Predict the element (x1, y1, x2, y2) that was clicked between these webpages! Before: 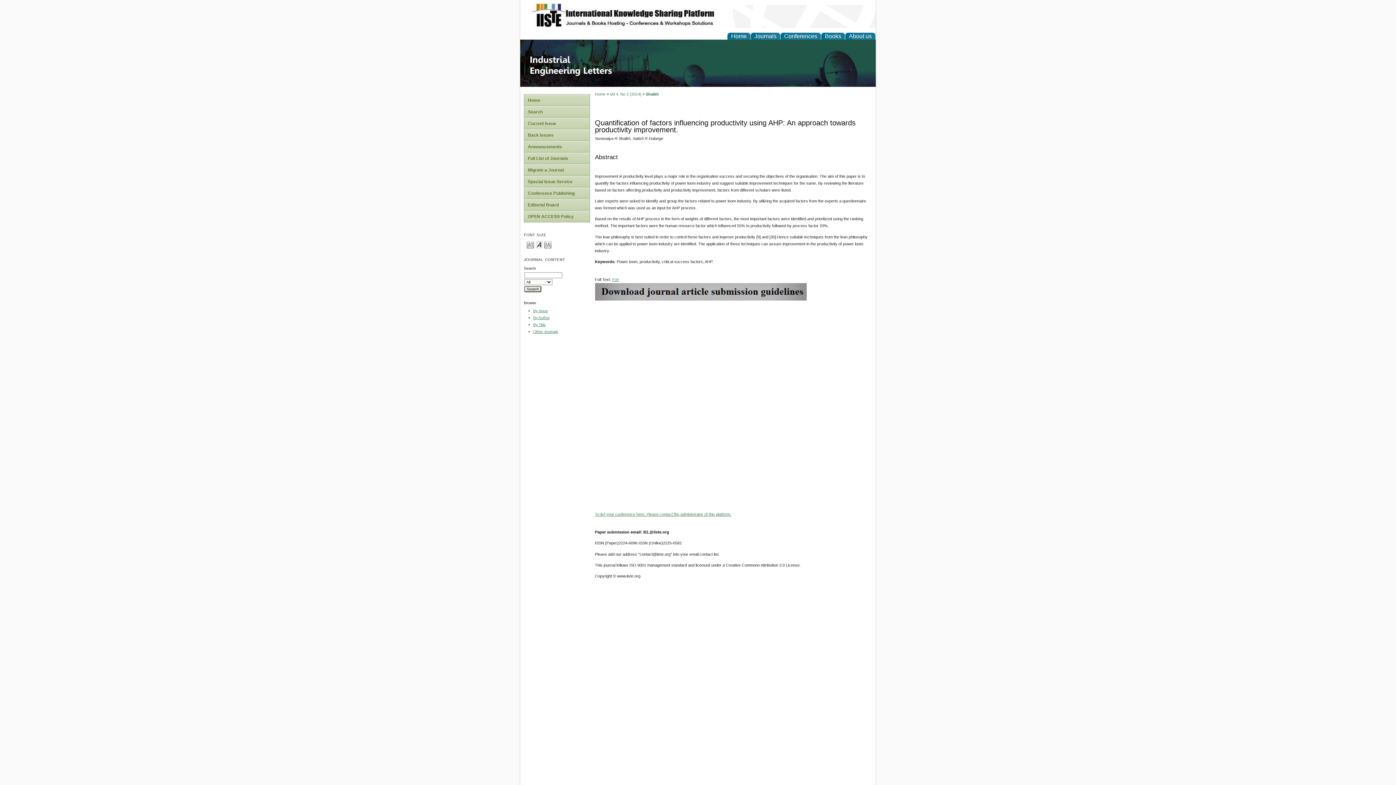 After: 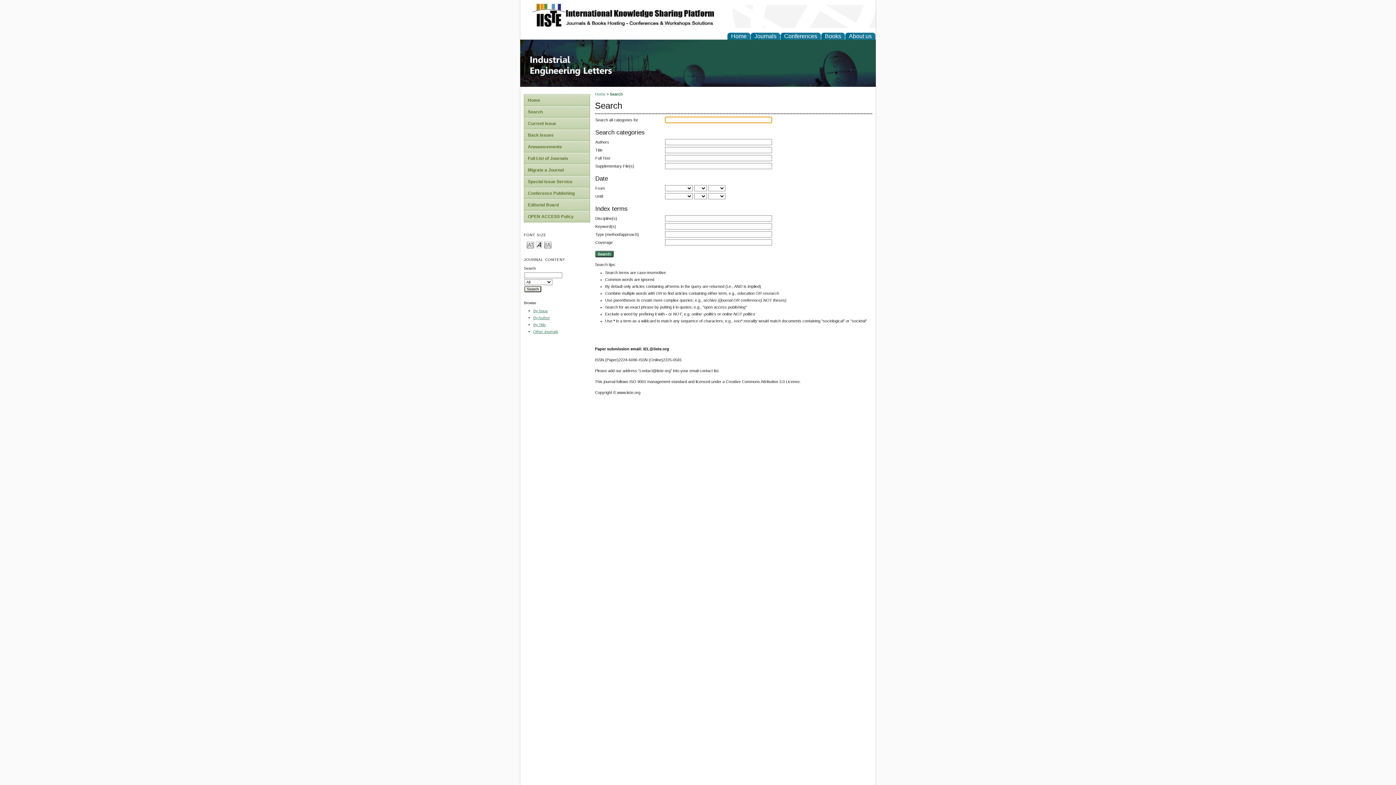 Action: label: Search bbox: (524, 106, 589, 117)